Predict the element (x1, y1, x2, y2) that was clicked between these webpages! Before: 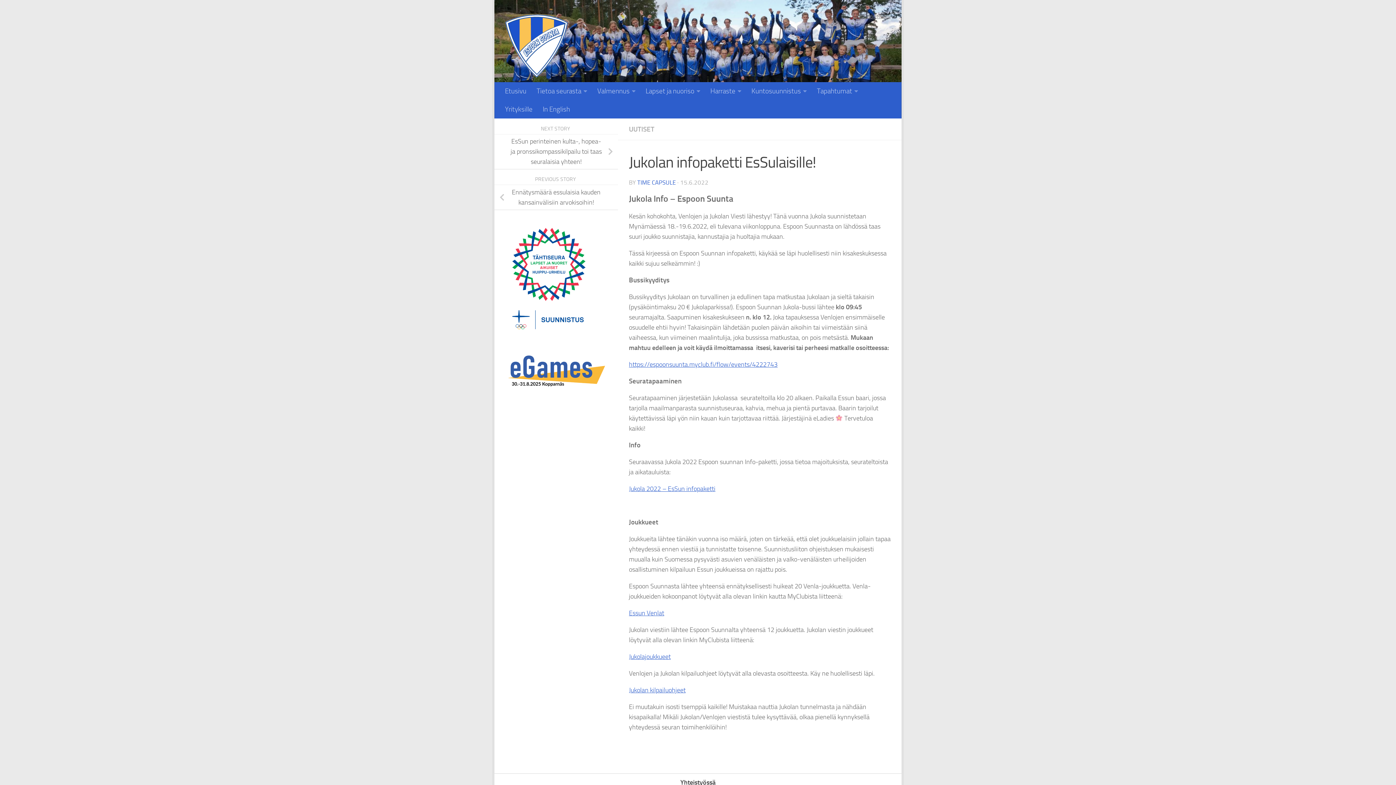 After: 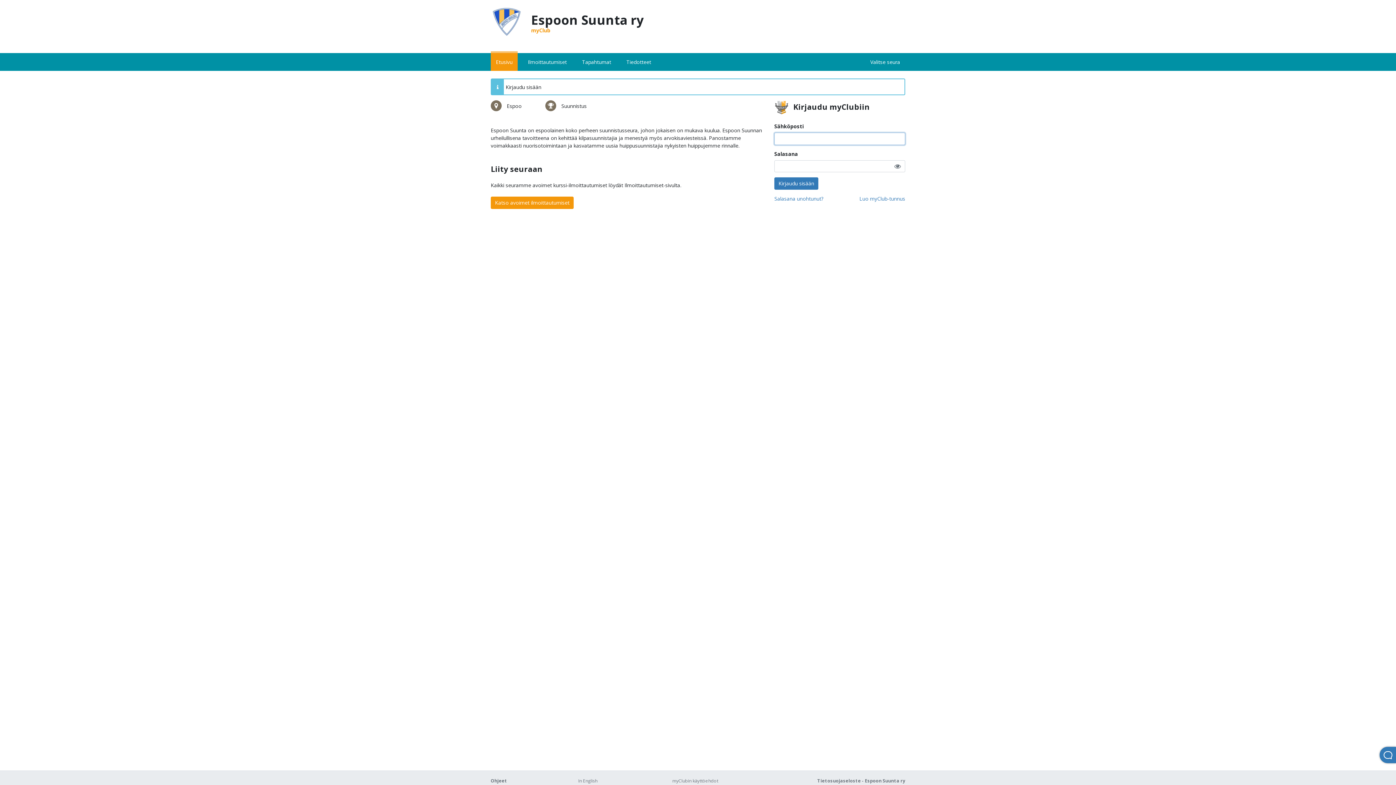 Action: label: https://espoonsuunta.myclub.fi/flow/events/4222743 bbox: (629, 360, 777, 368)